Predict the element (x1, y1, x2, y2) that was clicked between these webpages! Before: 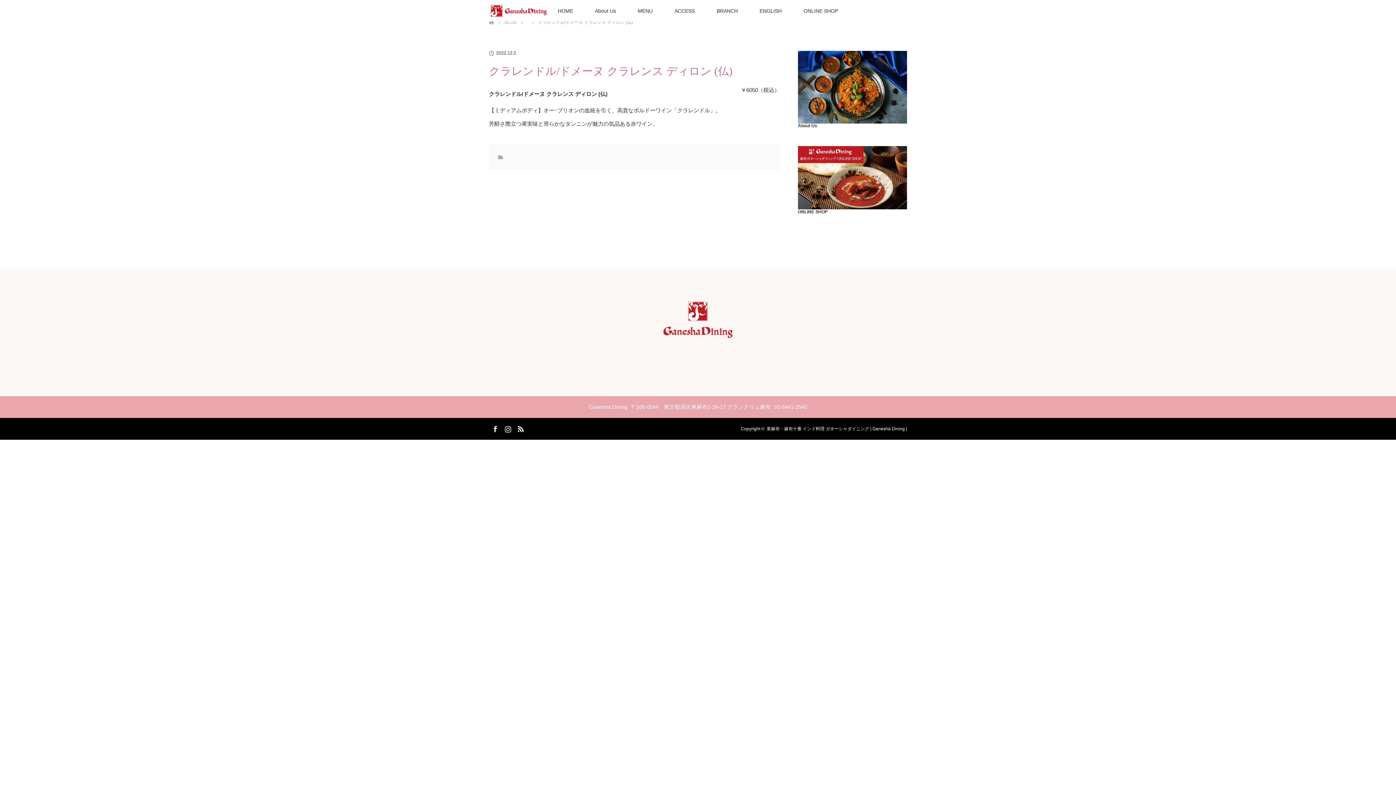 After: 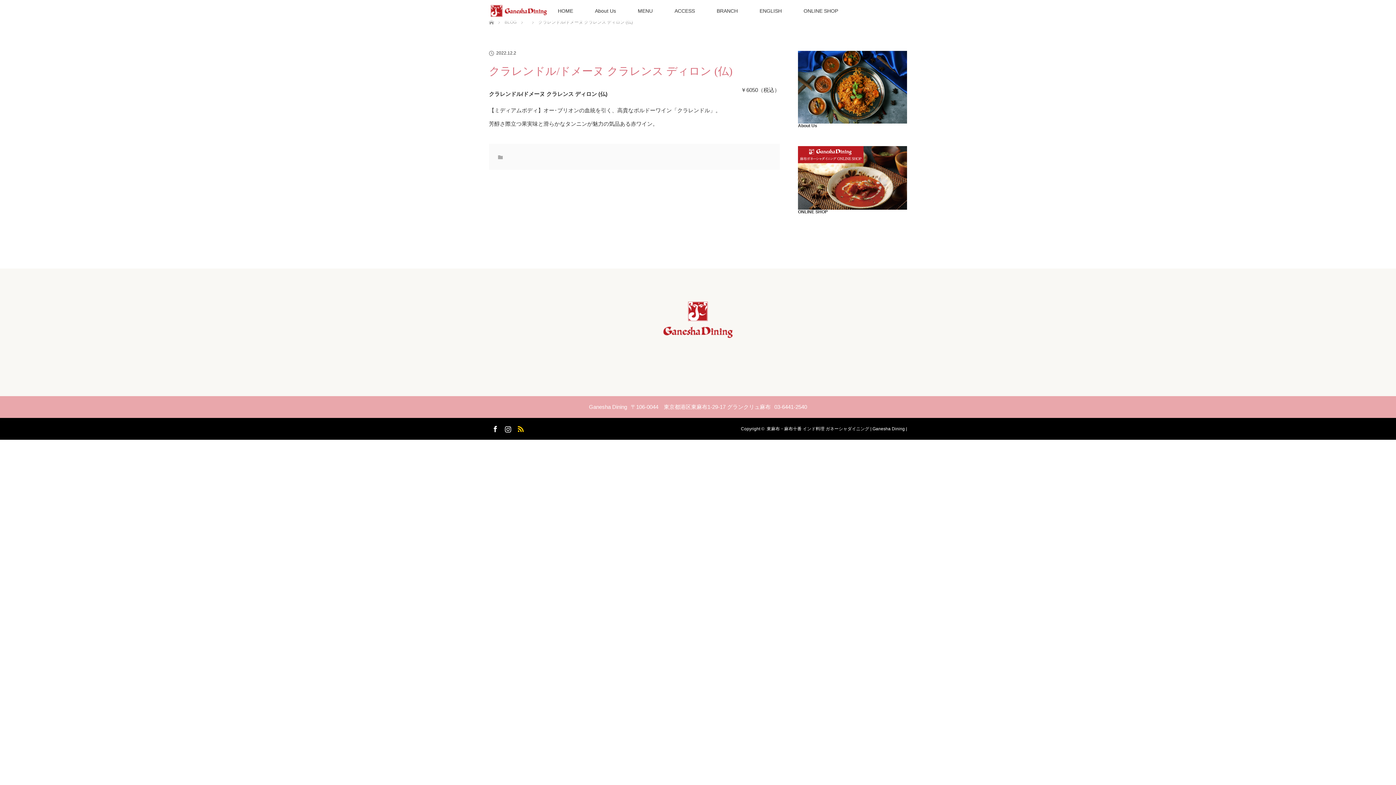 Action: label: RSS bbox: (514, 422, 525, 433)